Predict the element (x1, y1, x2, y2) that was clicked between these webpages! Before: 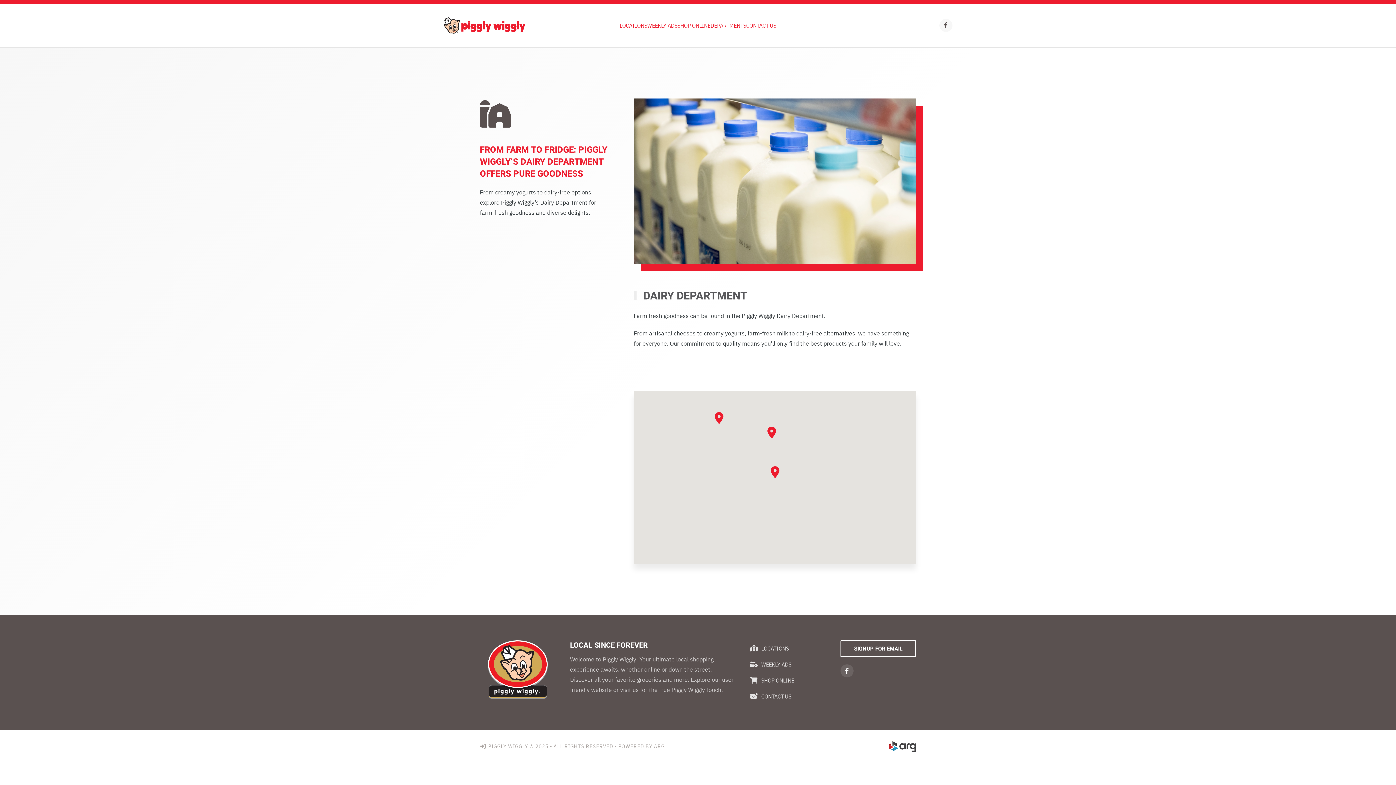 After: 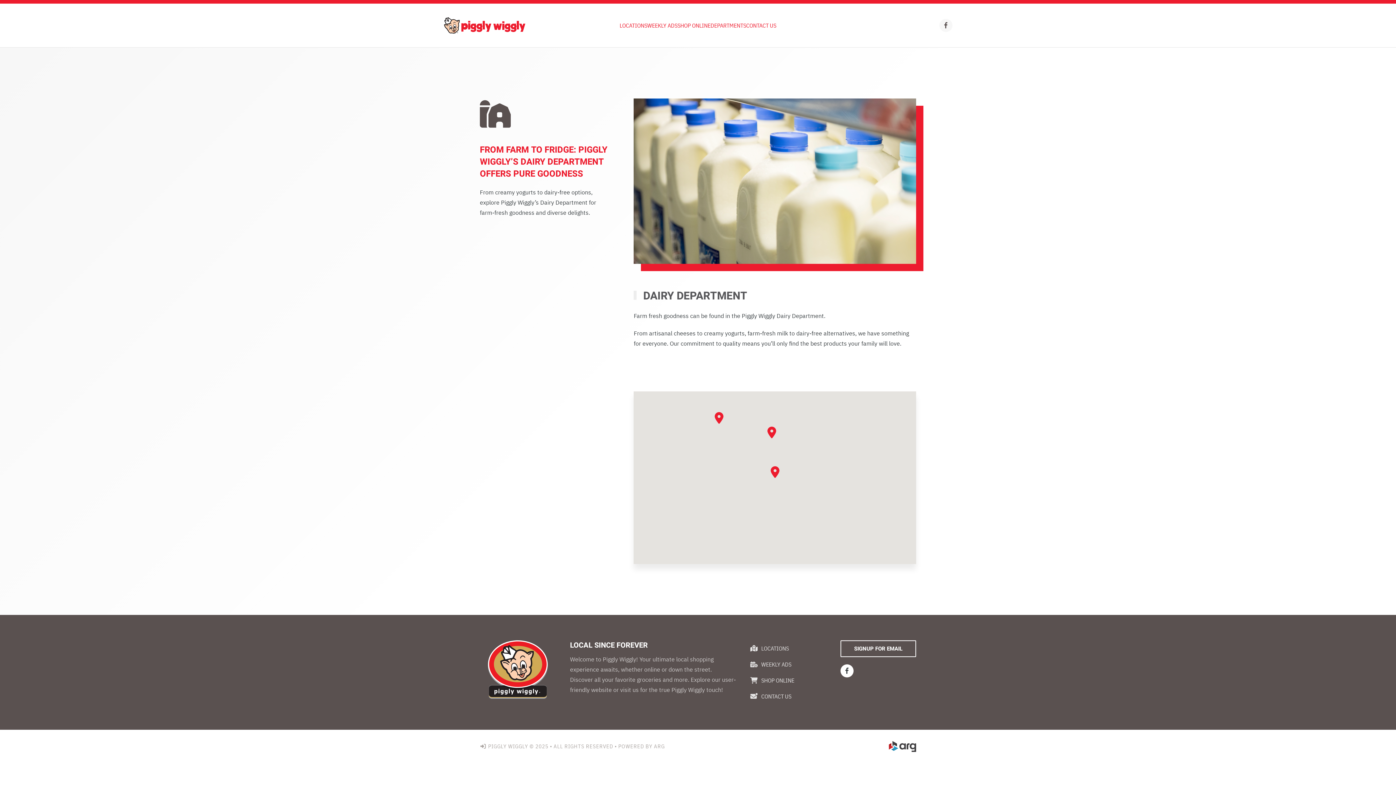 Action: bbox: (840, 664, 853, 677)